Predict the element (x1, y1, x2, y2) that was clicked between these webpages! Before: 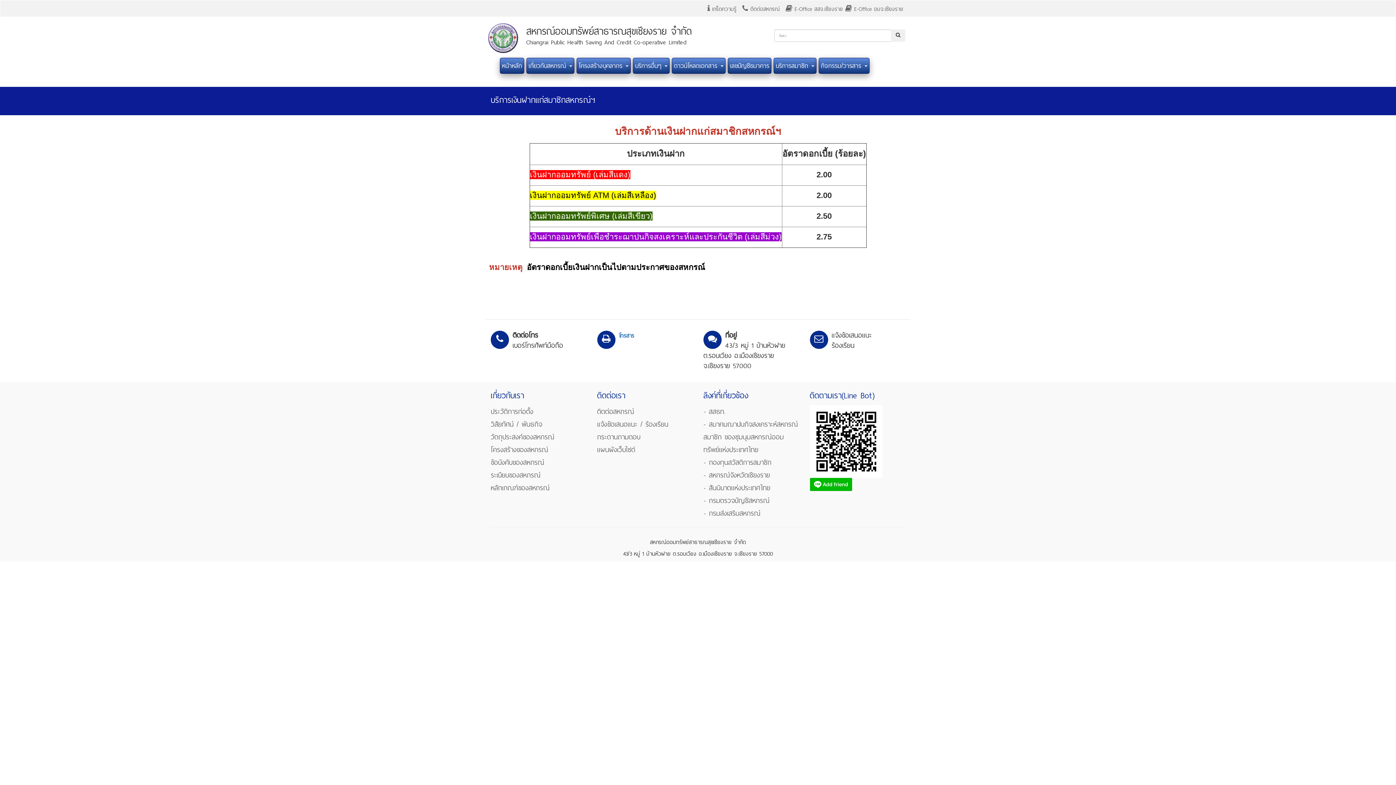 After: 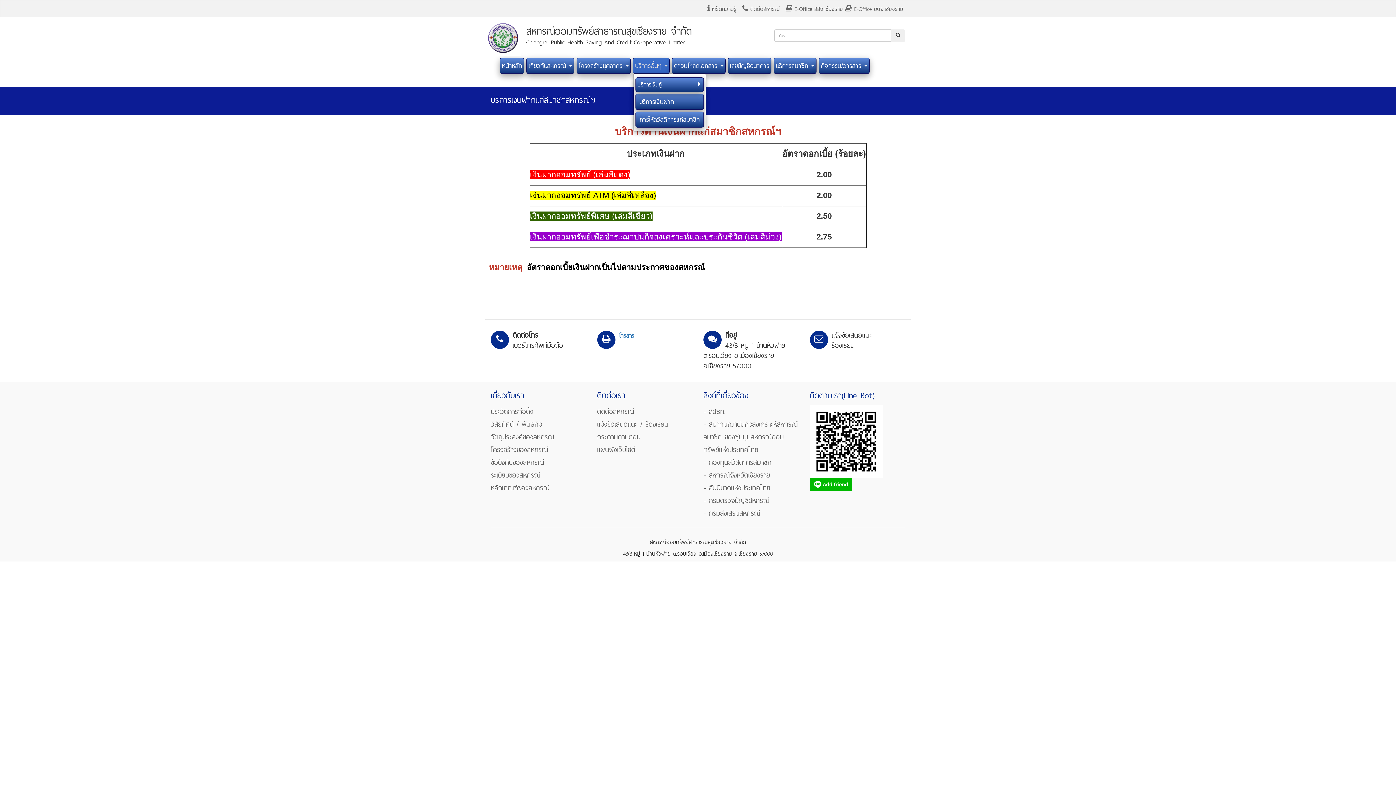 Action: bbox: (635, 60, 667, 71) label: บริการอื่นๆ 